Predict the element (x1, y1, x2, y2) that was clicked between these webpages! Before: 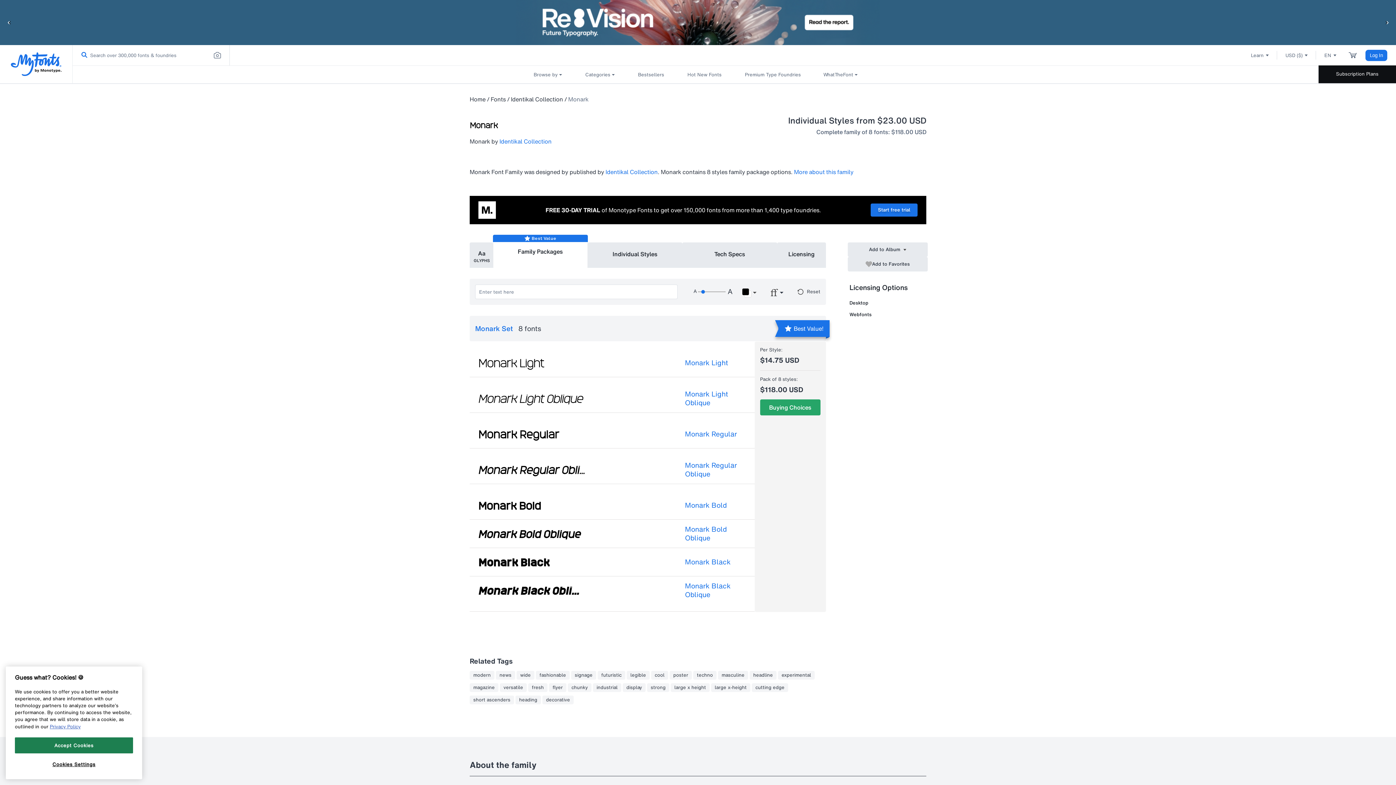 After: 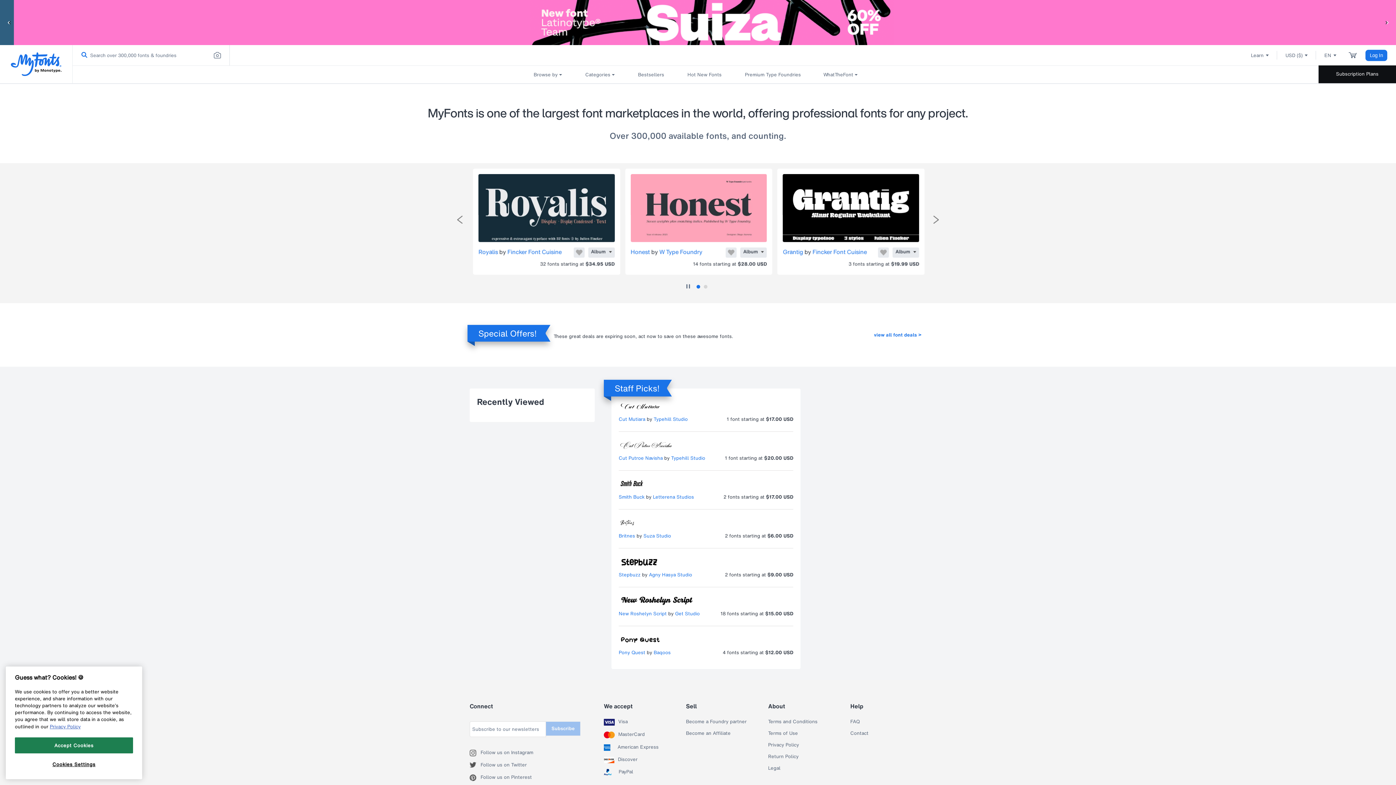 Action: label: Home bbox: (469, 94, 485, 103)